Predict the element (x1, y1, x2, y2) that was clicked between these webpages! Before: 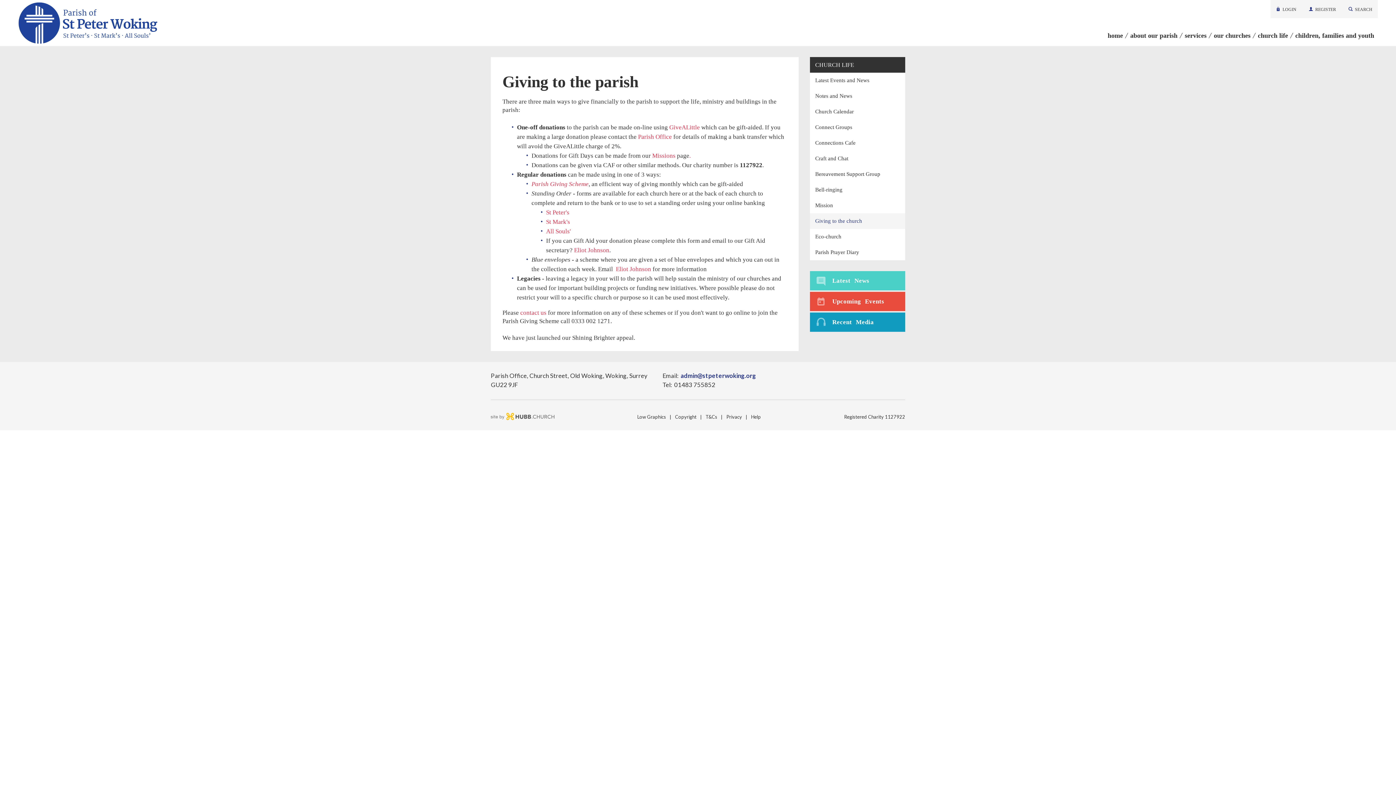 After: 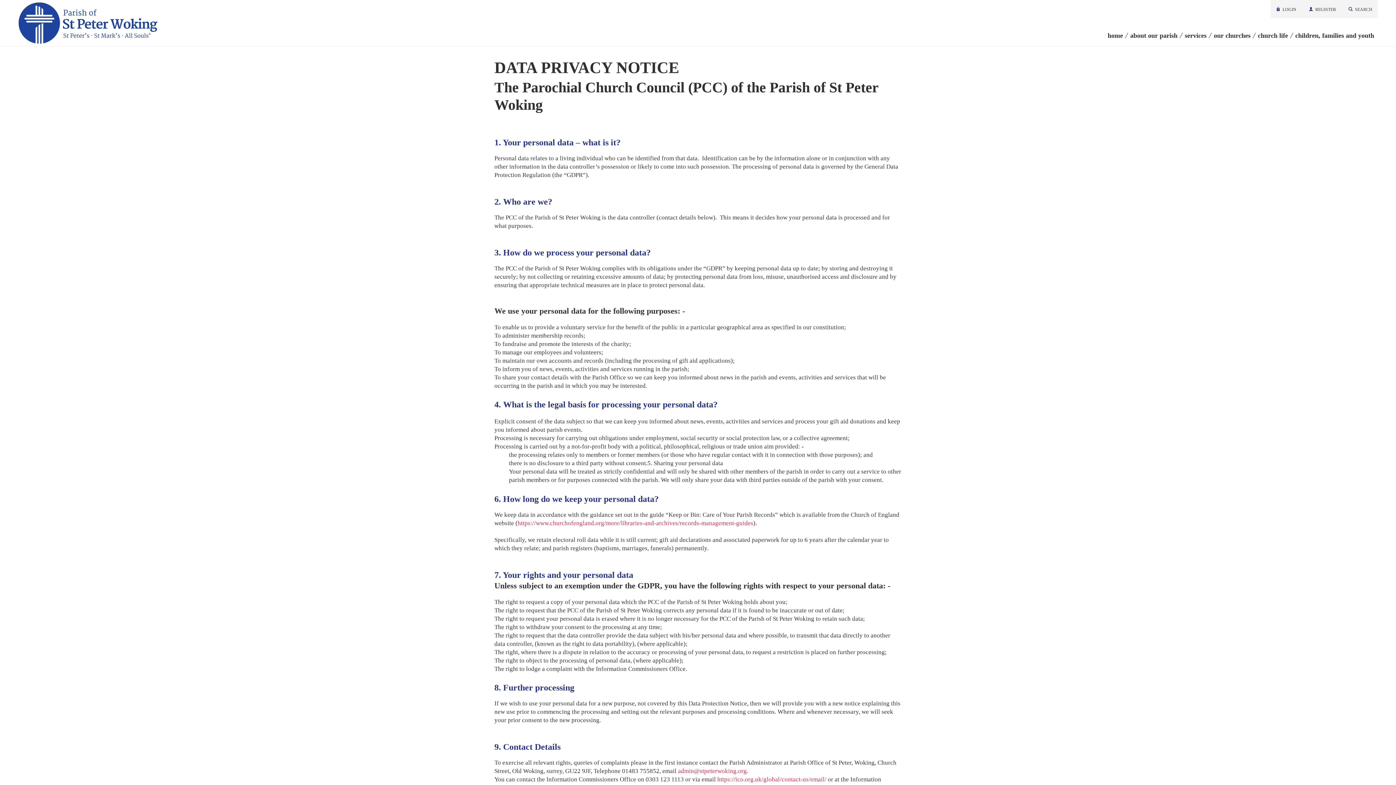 Action: bbox: (726, 413, 751, 421) label: Privacy